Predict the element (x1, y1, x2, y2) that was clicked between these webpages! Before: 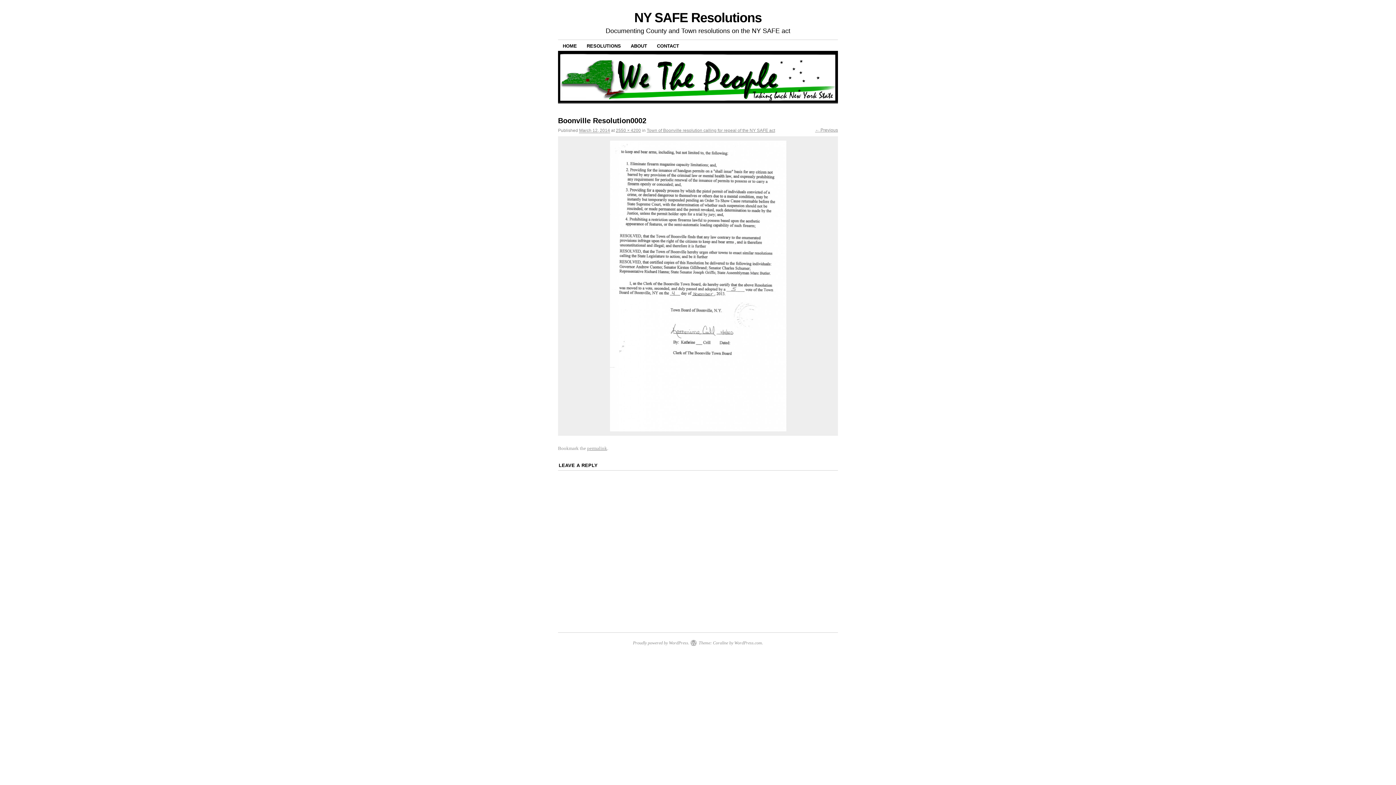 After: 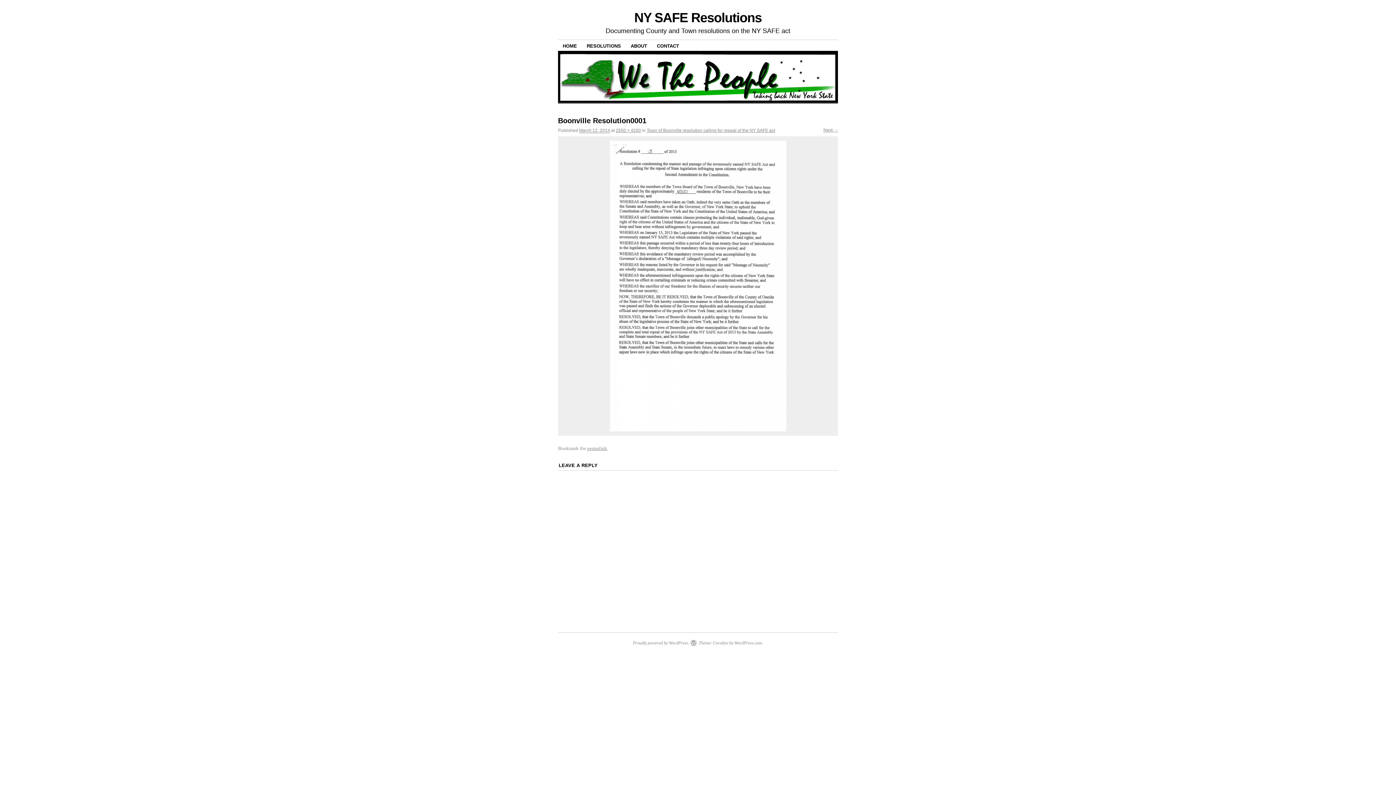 Action: bbox: (562, 140, 833, 431)